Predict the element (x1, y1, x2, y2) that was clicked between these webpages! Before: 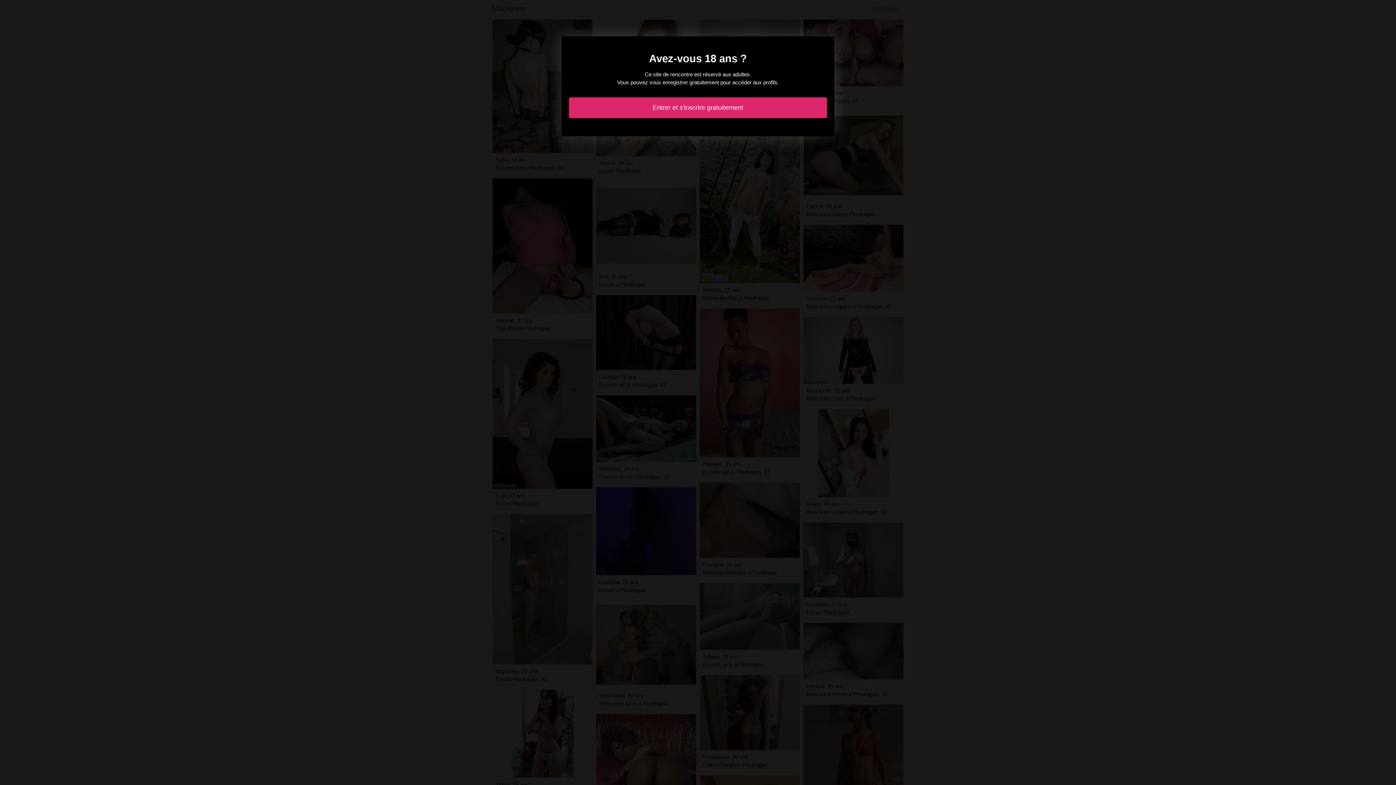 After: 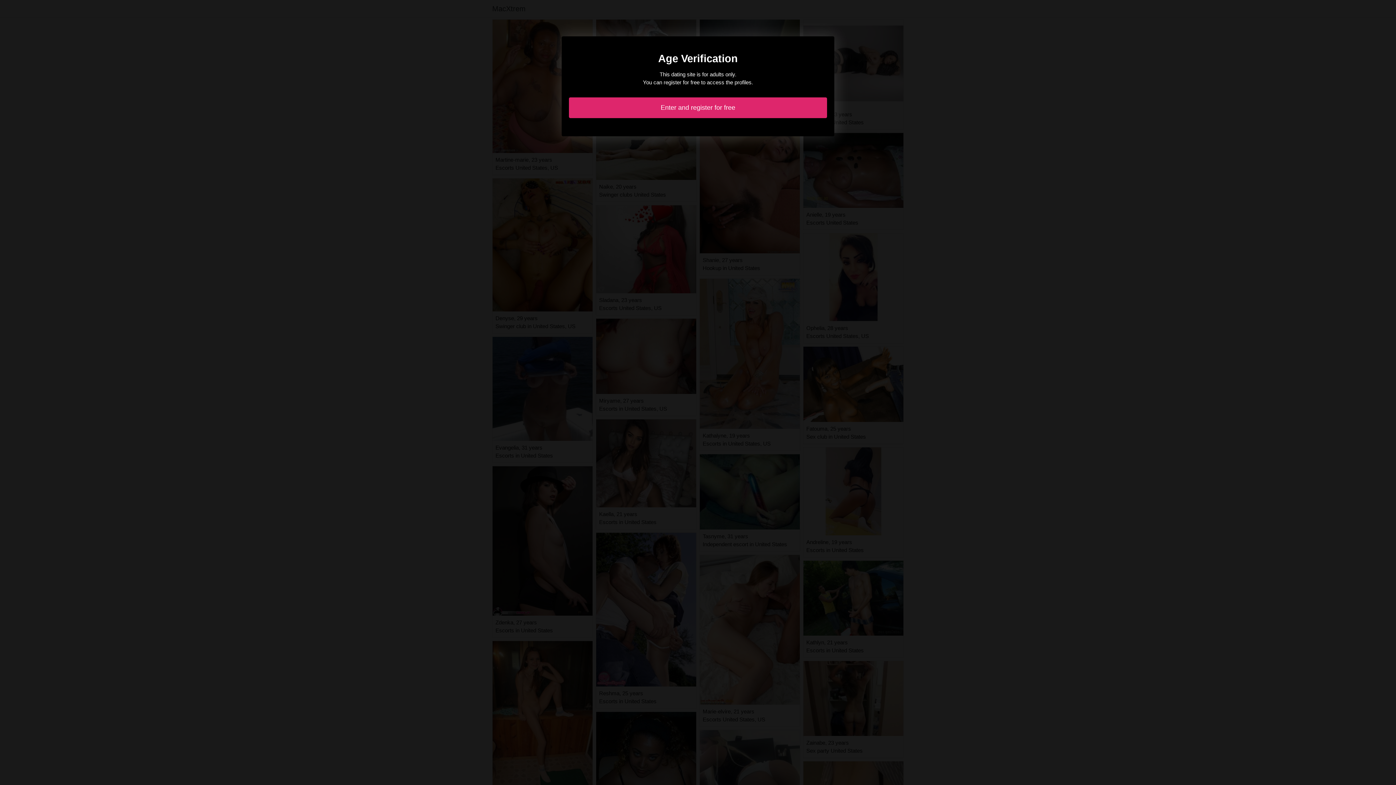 Action: bbox: (569, 97, 827, 118) label: Entrer et s'inscrire gratuitement